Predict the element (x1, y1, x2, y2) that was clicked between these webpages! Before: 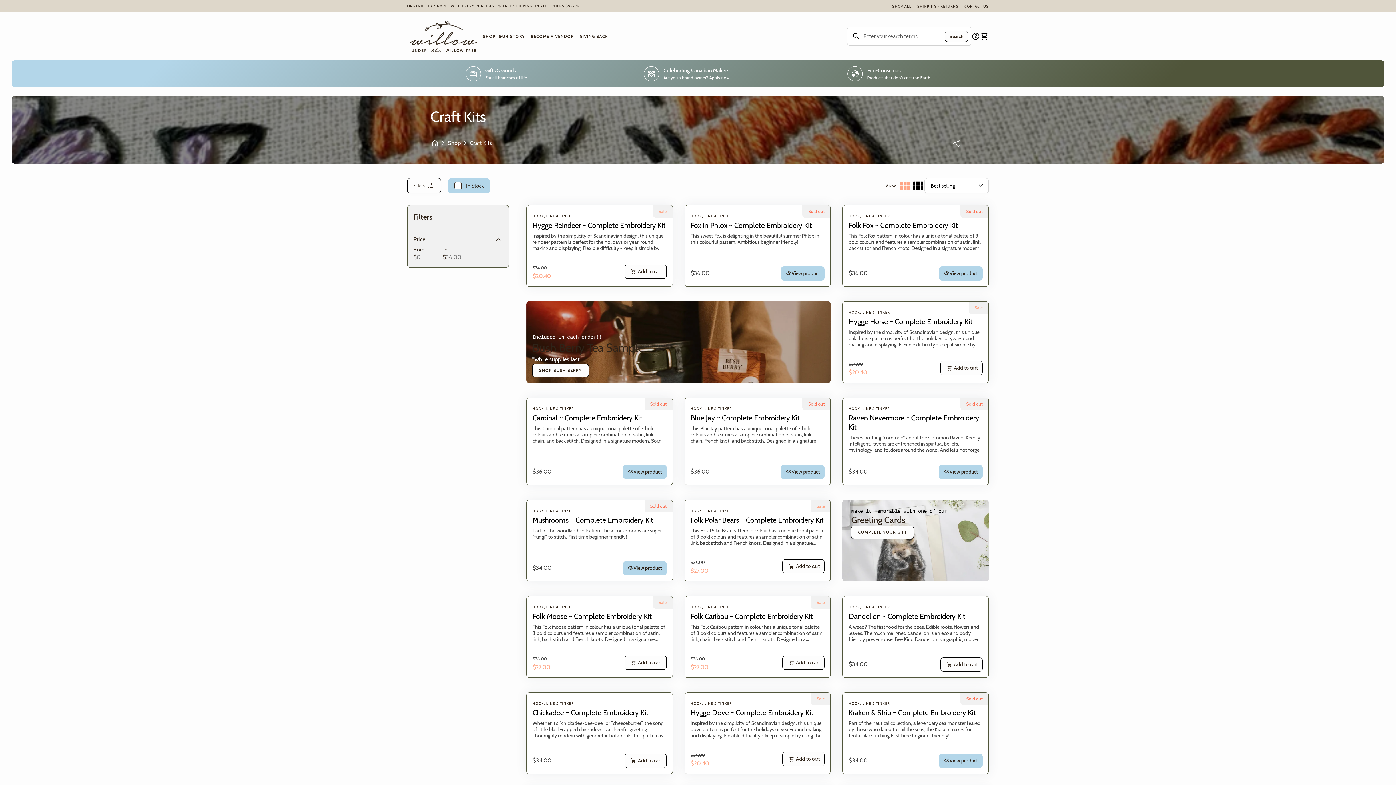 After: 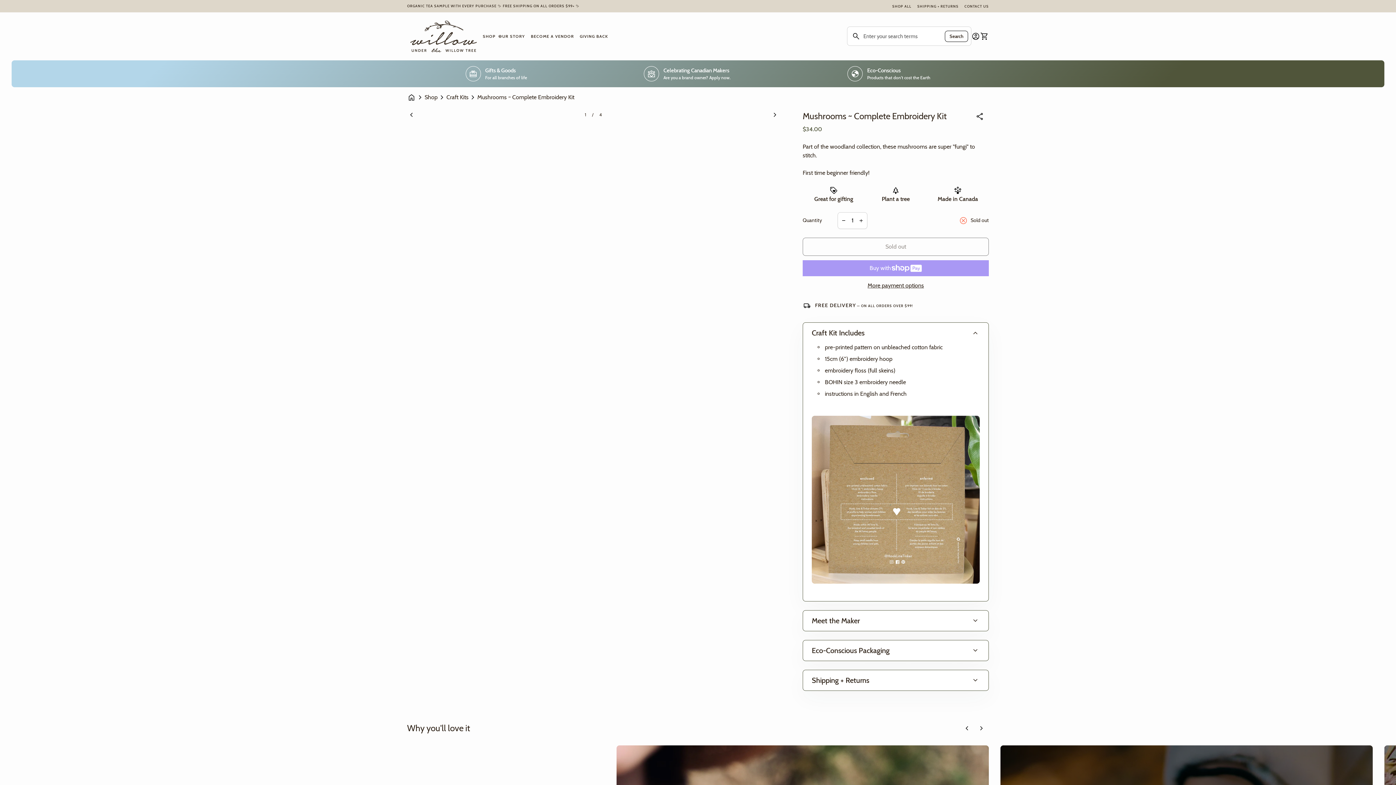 Action: label: Sold out

HOOK, LINE & TINKER

Mushrooms ~ Complete Embroidery Kit

Part of the woodland collection, these mushrooms are super "fungi" to stitch. First time beginner friendly! bbox: (526, 500, 672, 546)